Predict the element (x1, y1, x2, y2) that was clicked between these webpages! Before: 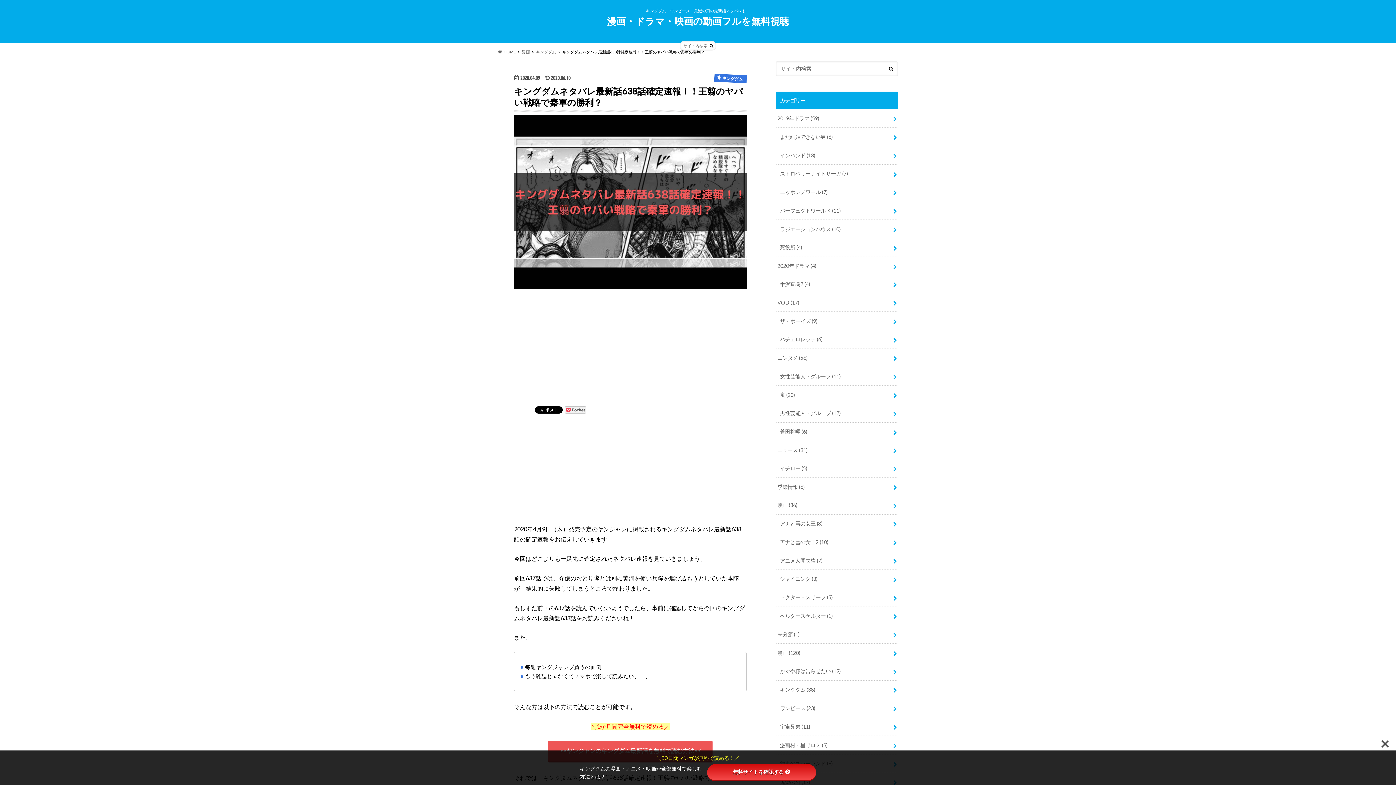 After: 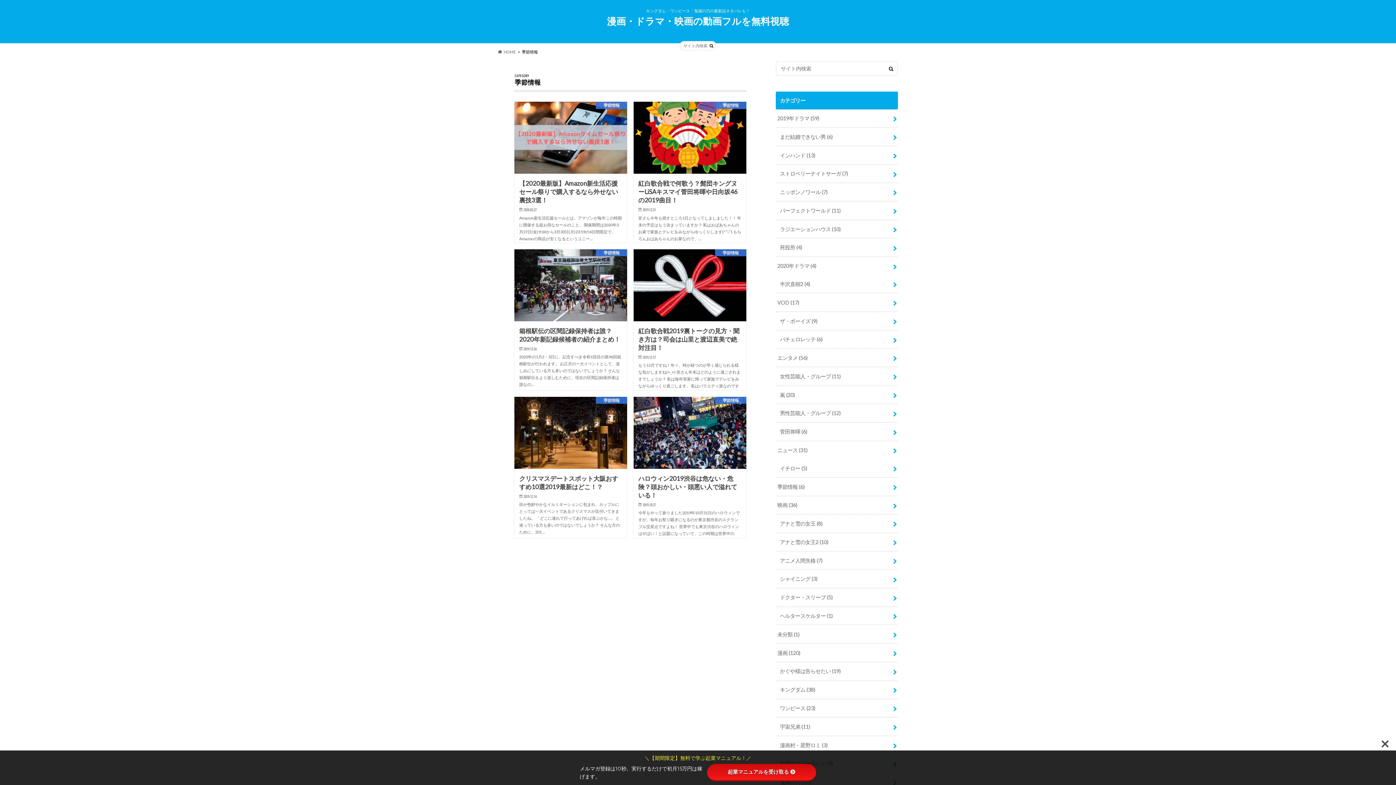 Action: bbox: (776, 477, 898, 495) label: 季節情報 (6)